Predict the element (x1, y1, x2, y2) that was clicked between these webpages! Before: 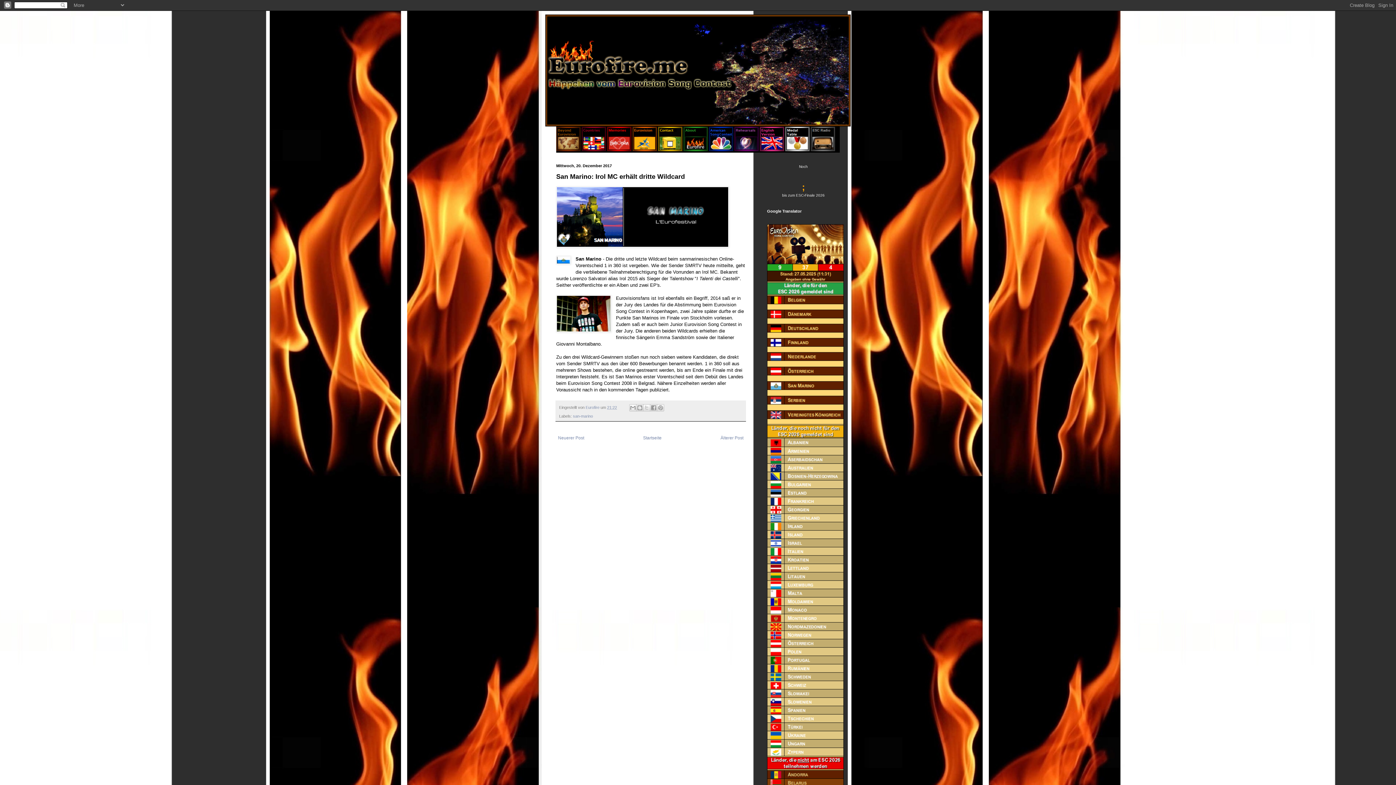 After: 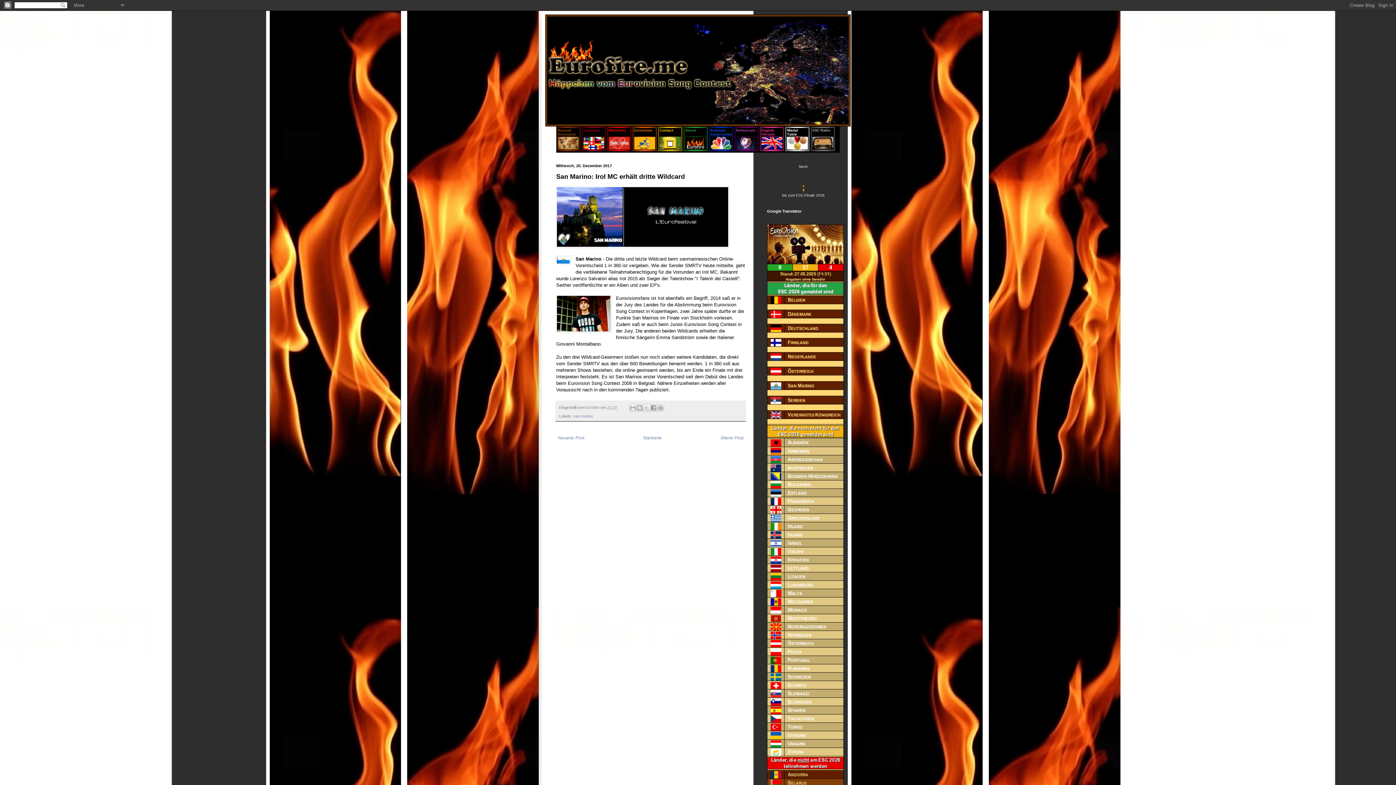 Action: bbox: (658, 147, 682, 152)